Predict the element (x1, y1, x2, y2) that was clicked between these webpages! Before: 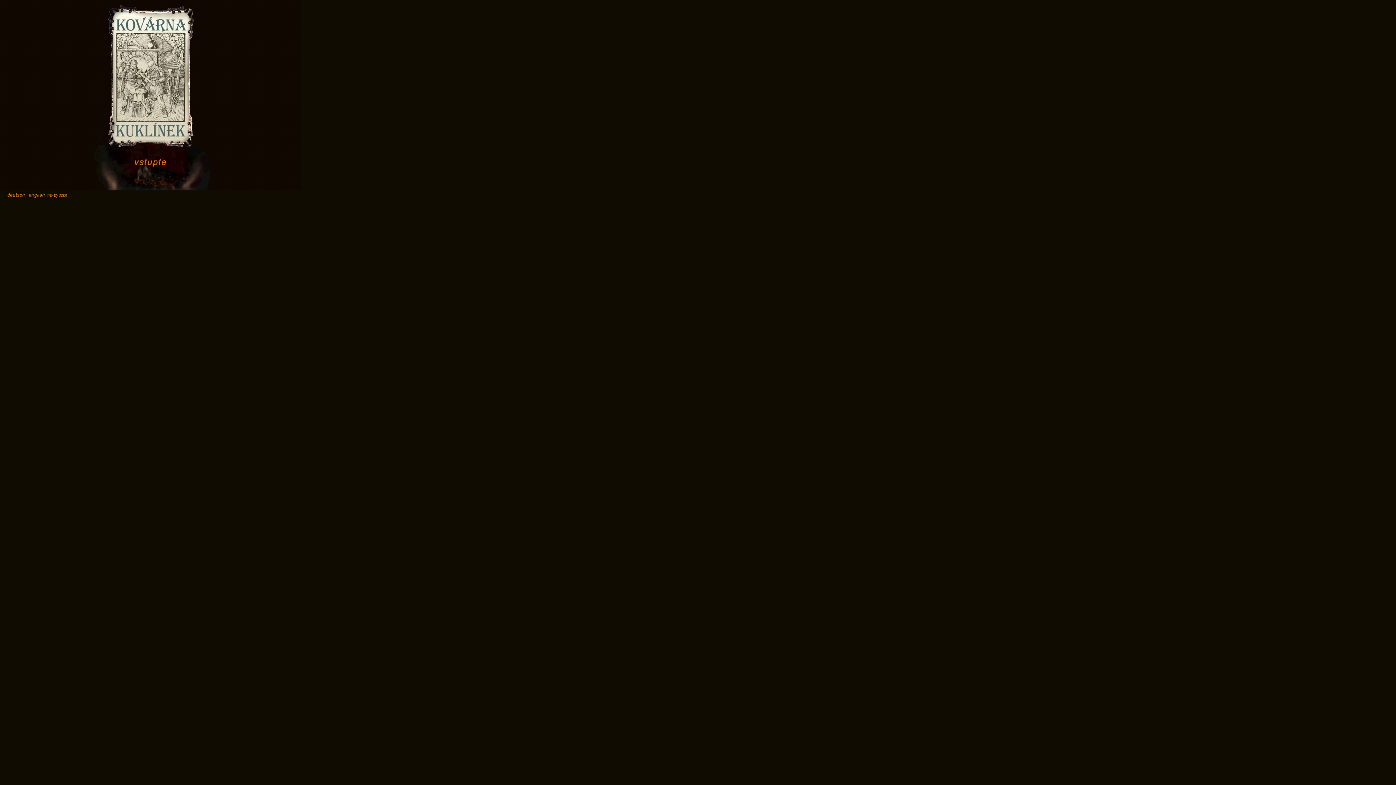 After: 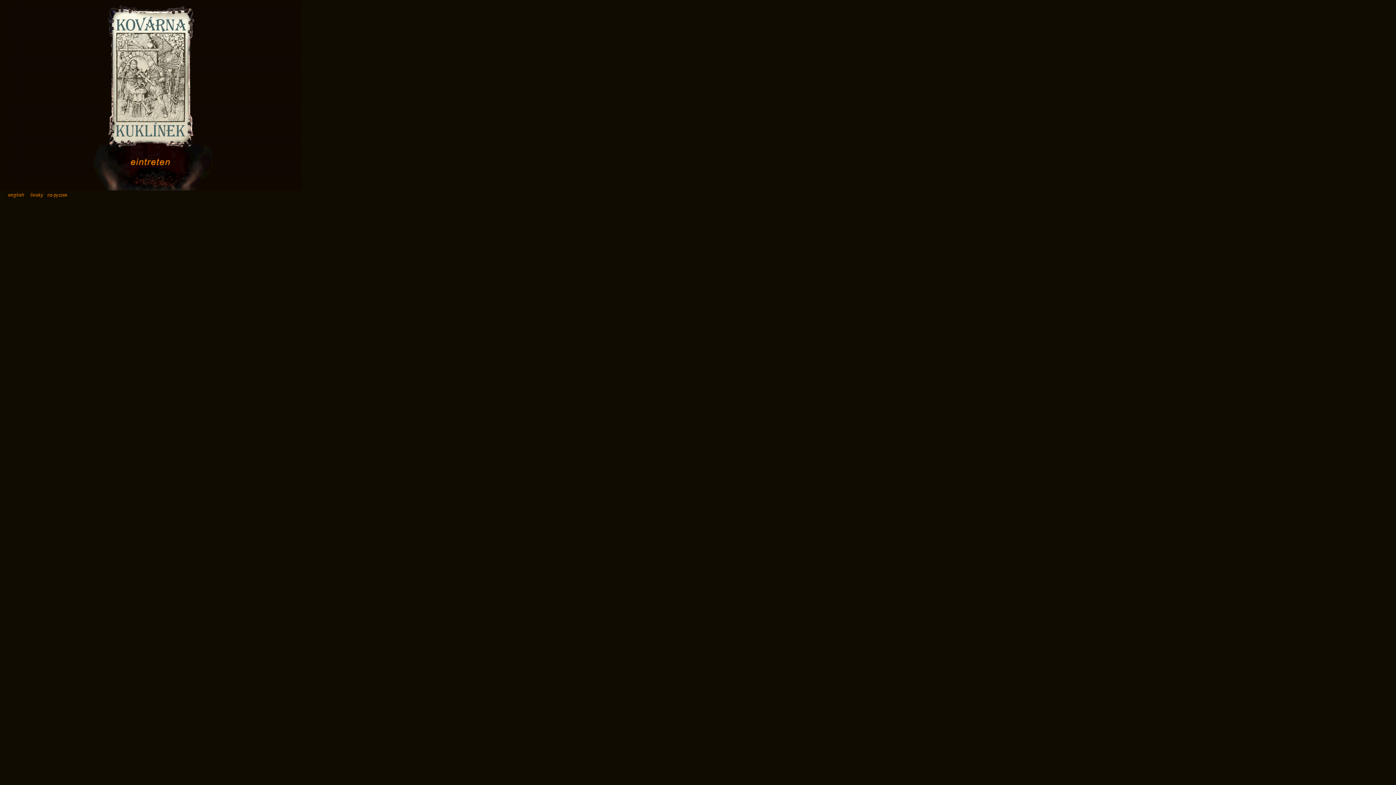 Action: bbox: (5, 194, 26, 200)